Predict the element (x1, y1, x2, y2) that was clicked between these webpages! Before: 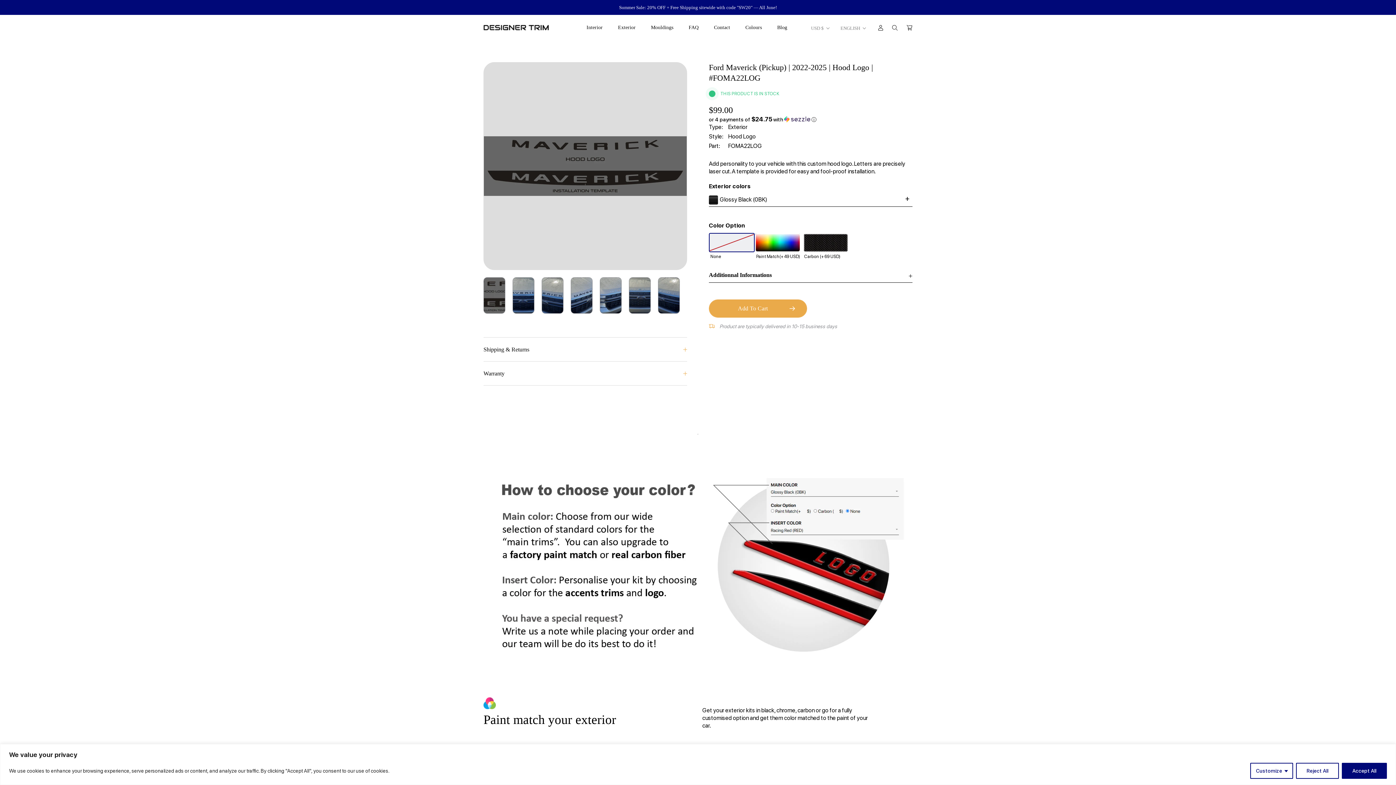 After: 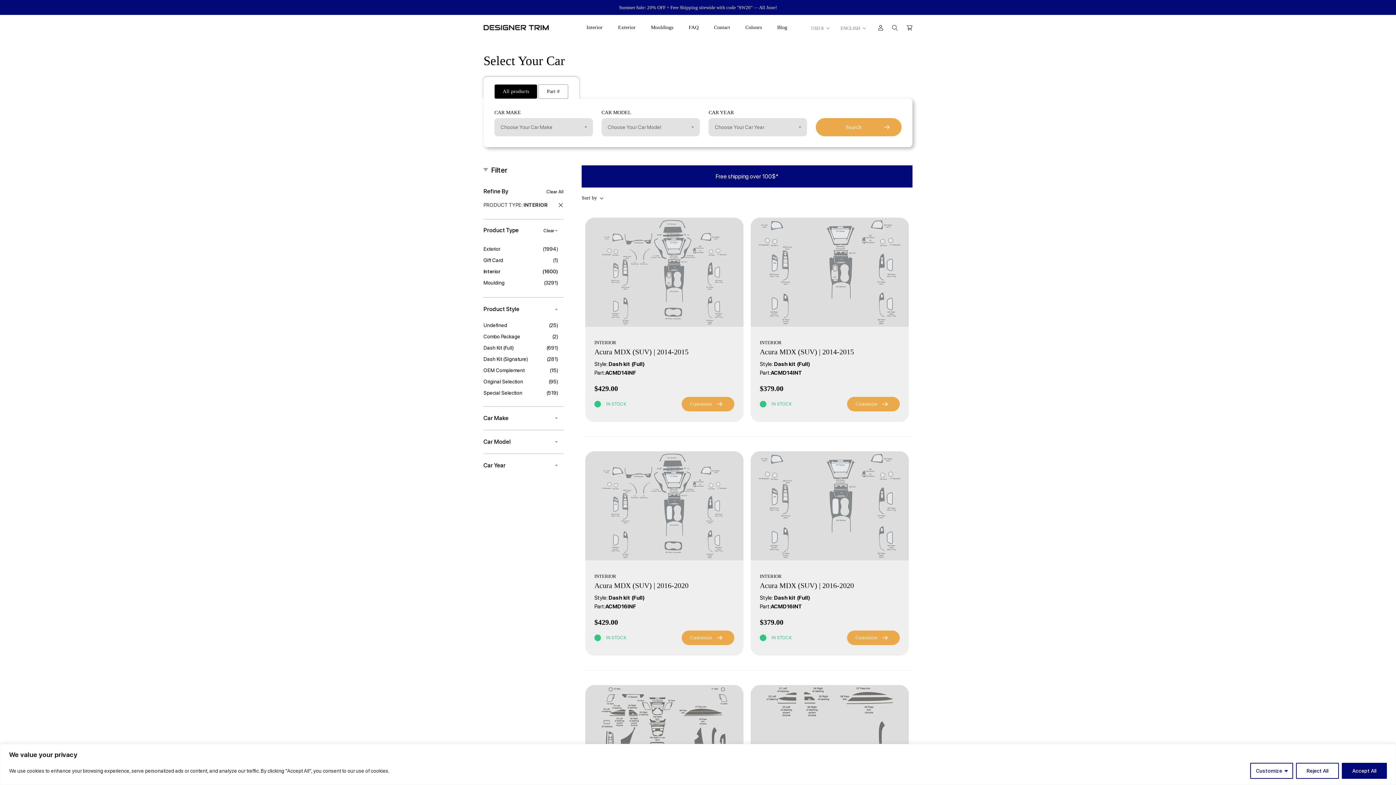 Action: label: Interior
Interior bbox: (586, 24, 602, 30)